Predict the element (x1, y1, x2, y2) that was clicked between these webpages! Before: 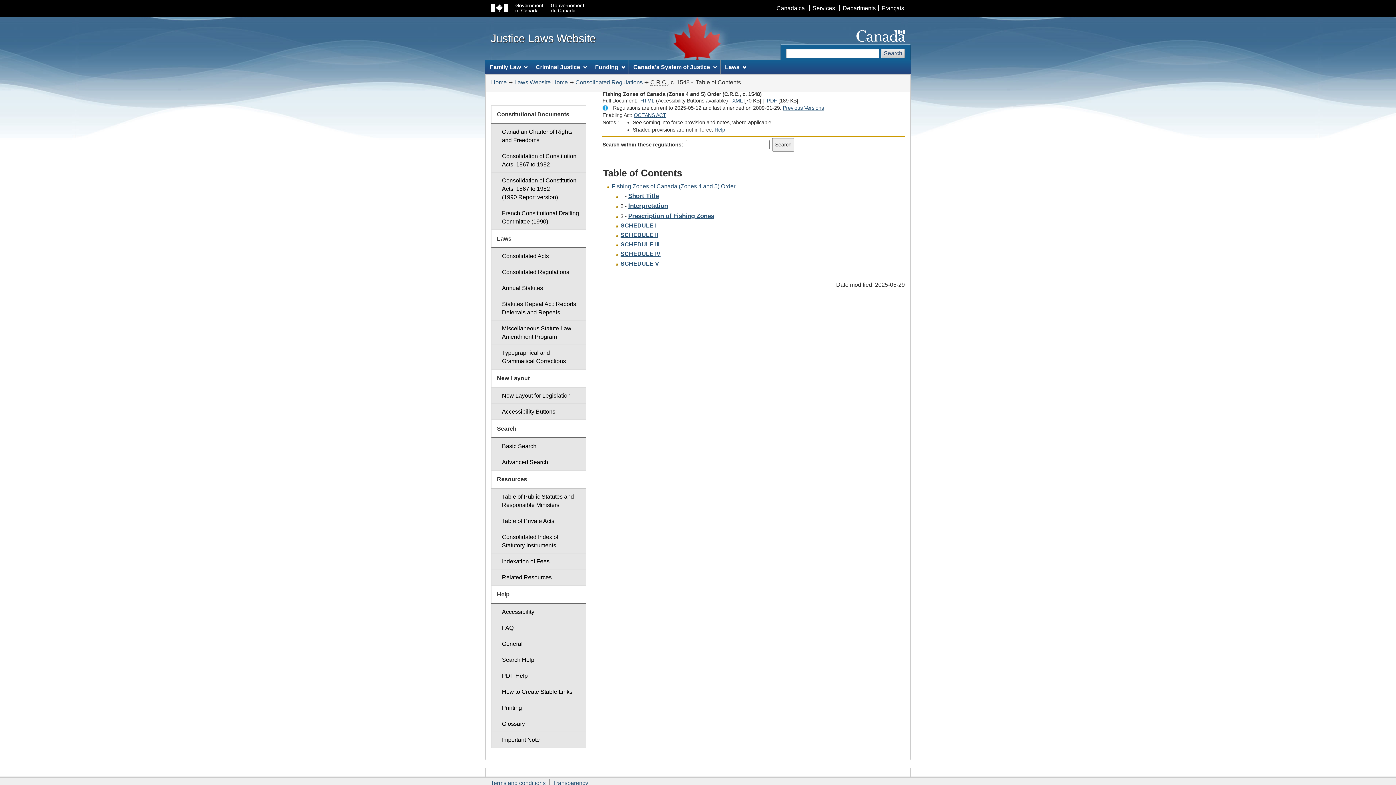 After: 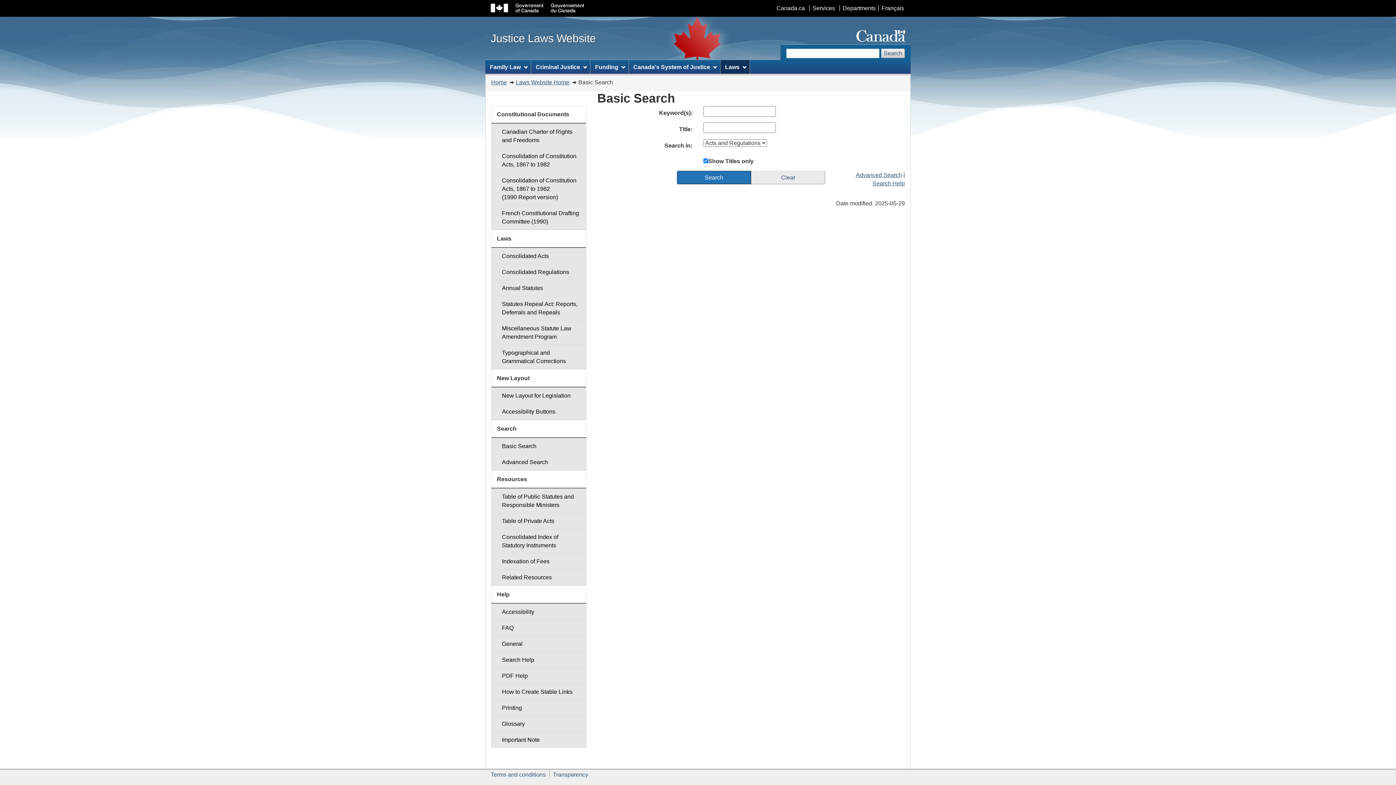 Action: label: Basic Search bbox: (491, 438, 586, 454)